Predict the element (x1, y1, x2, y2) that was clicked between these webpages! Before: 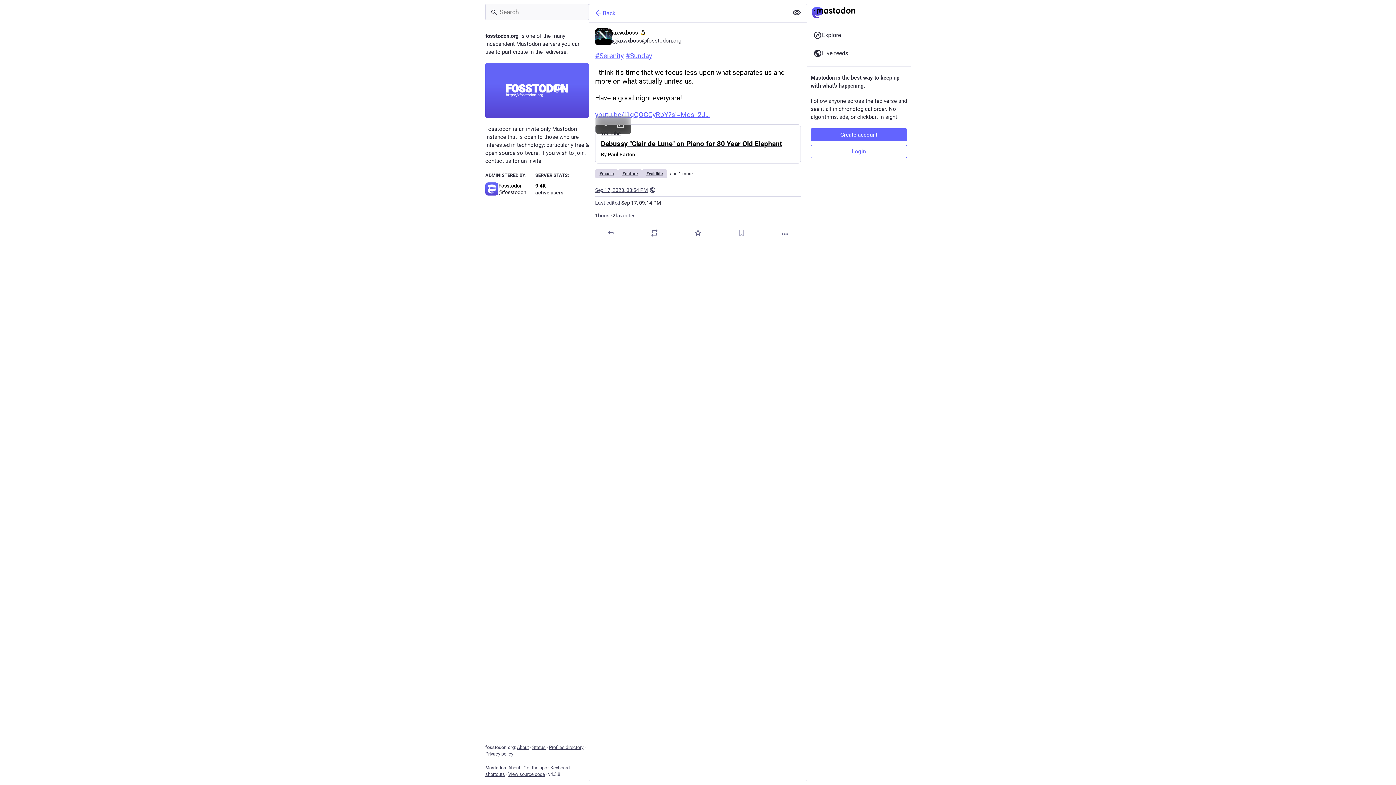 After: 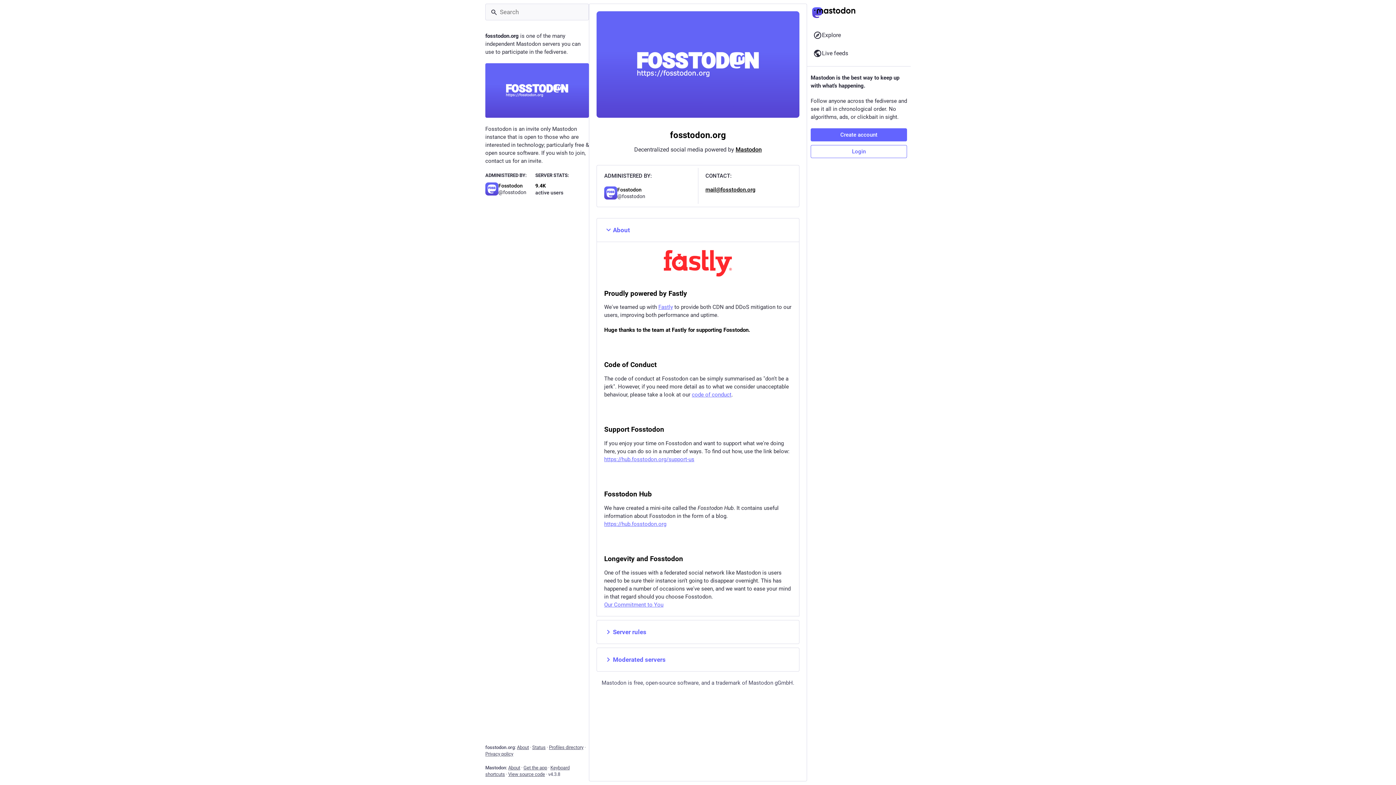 Action: bbox: (485, 63, 589, 117)